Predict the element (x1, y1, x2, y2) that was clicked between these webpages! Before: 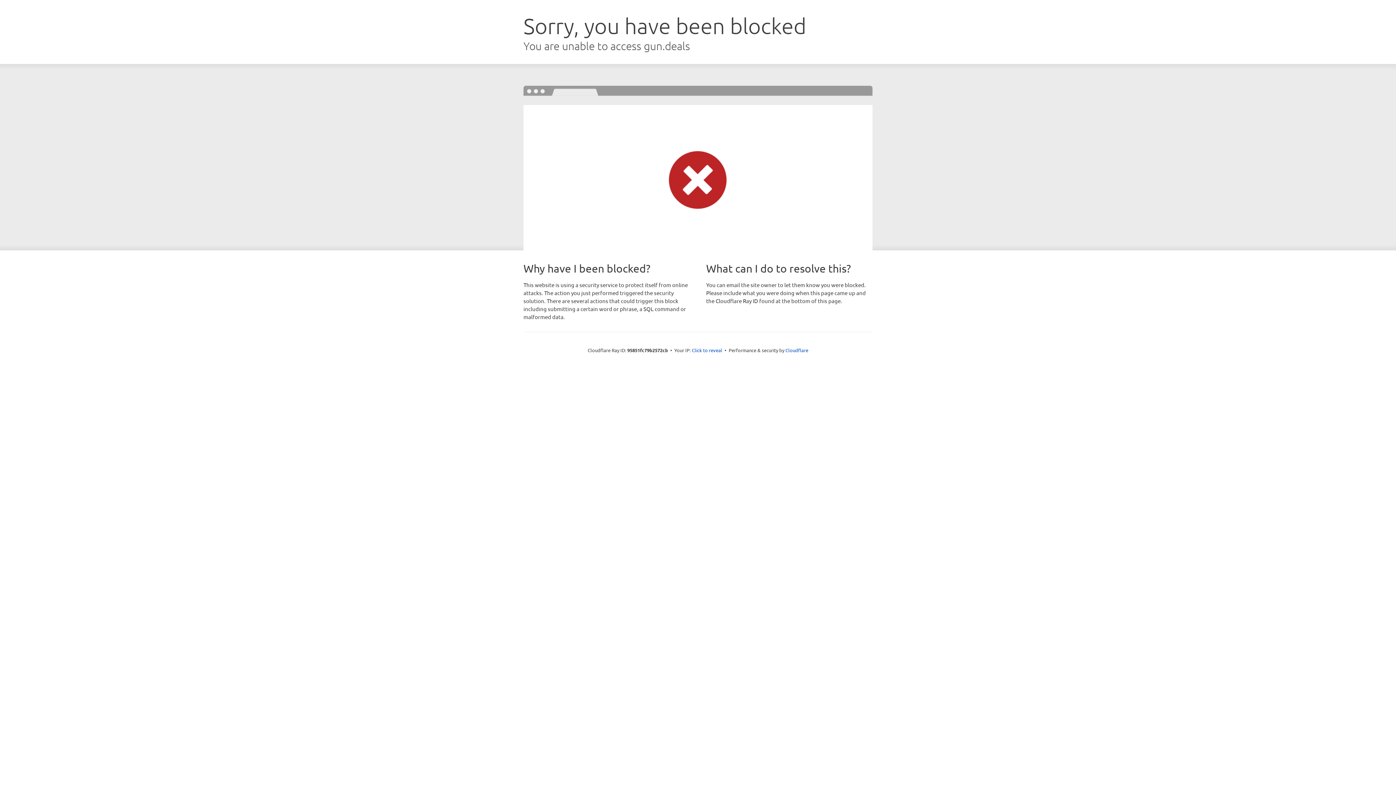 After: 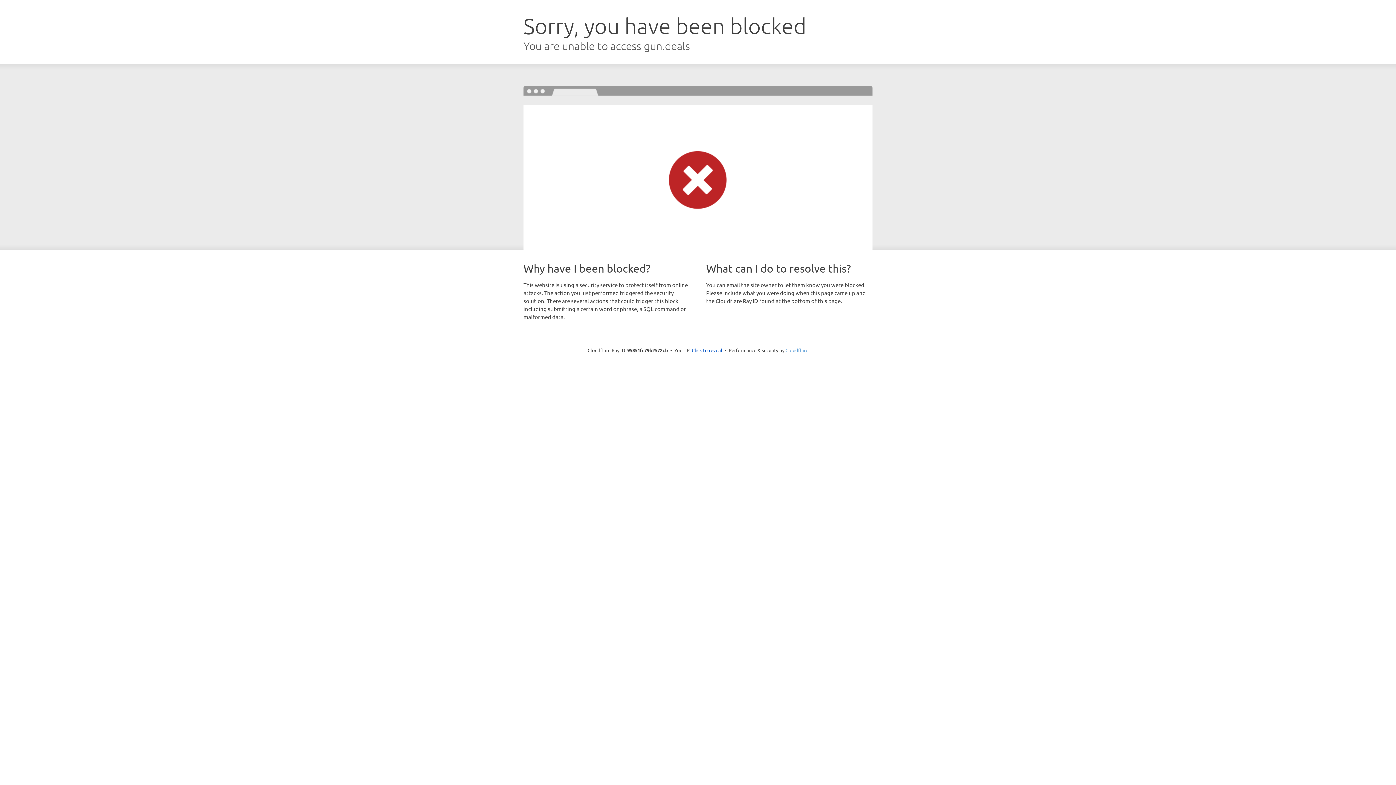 Action: label: Cloudflare bbox: (785, 347, 808, 353)